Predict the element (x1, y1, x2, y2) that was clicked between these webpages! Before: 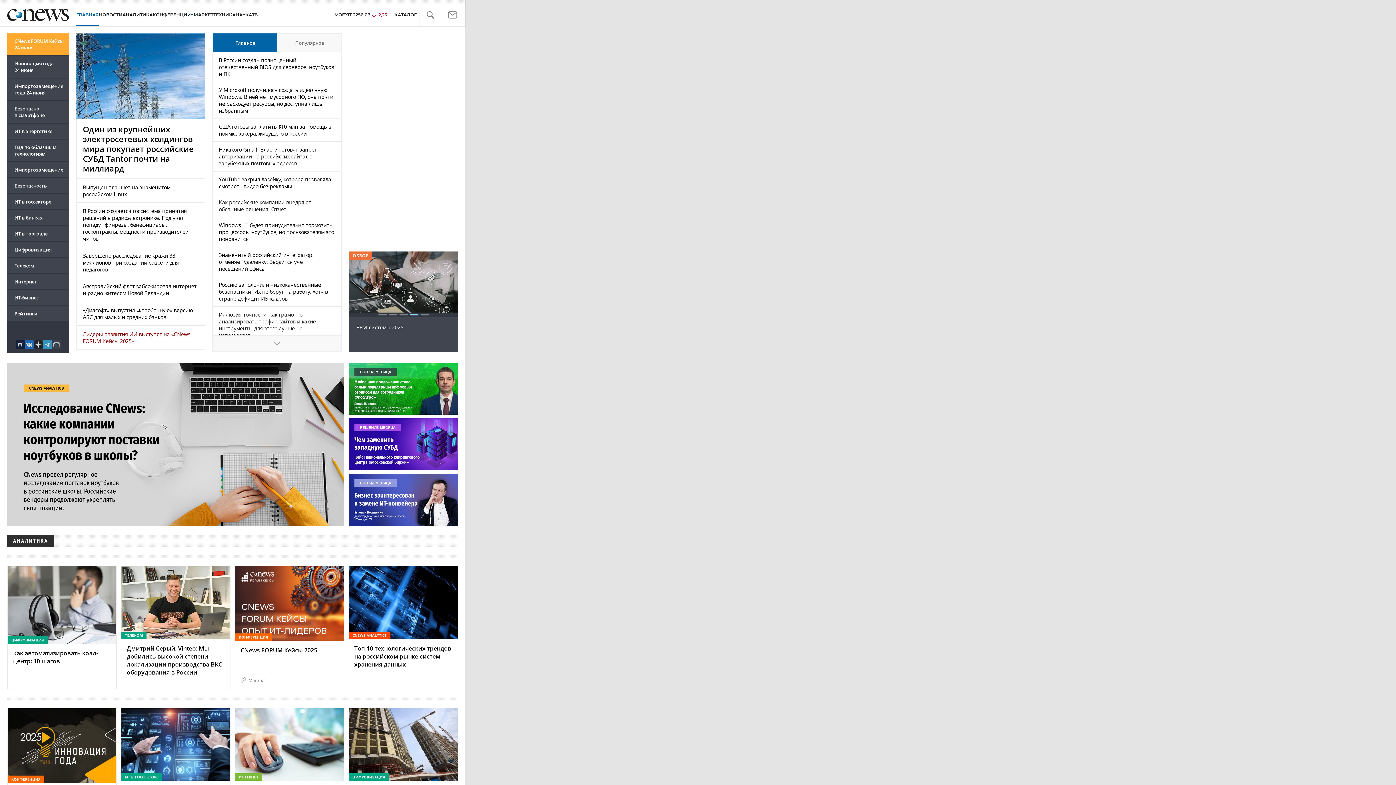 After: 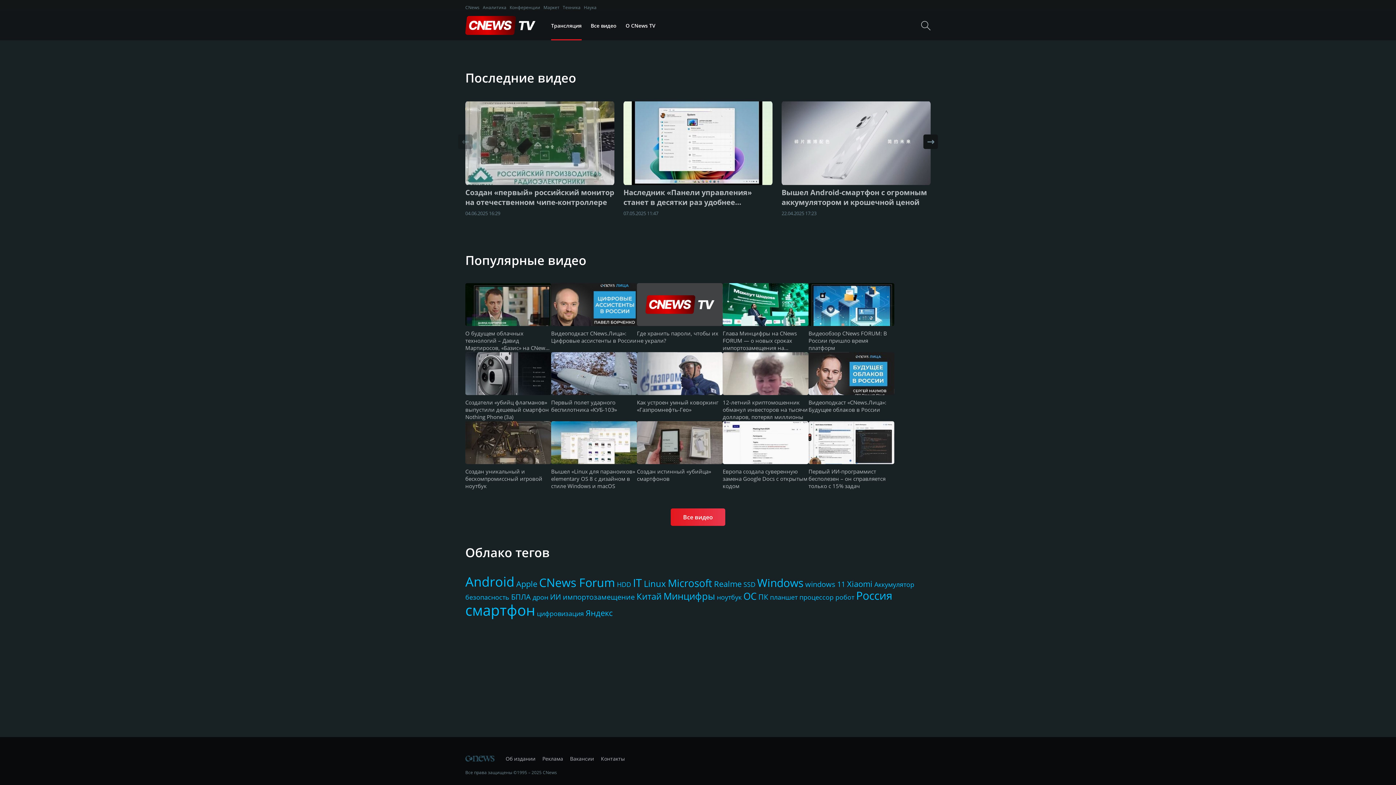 Action: bbox: (252, 10, 257, 19) label: ТВ